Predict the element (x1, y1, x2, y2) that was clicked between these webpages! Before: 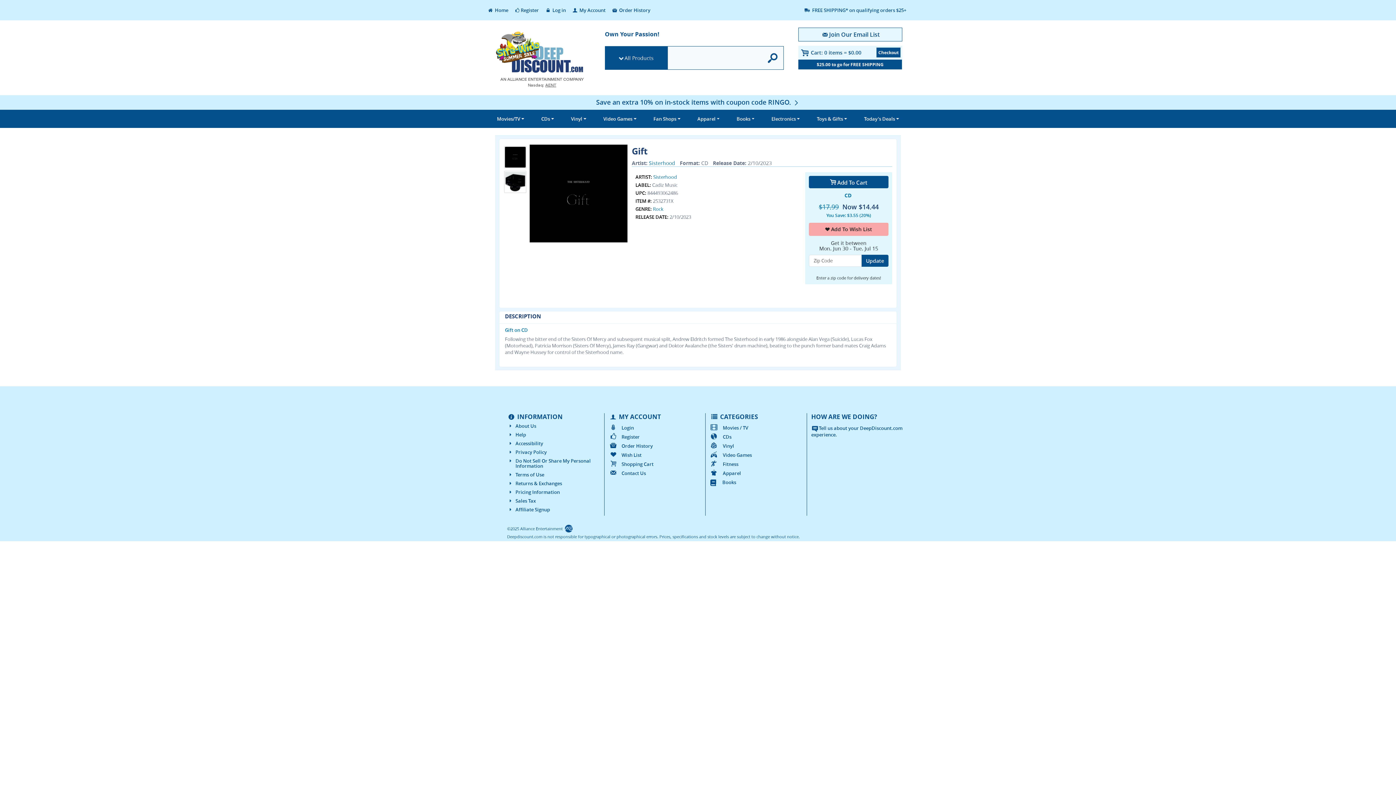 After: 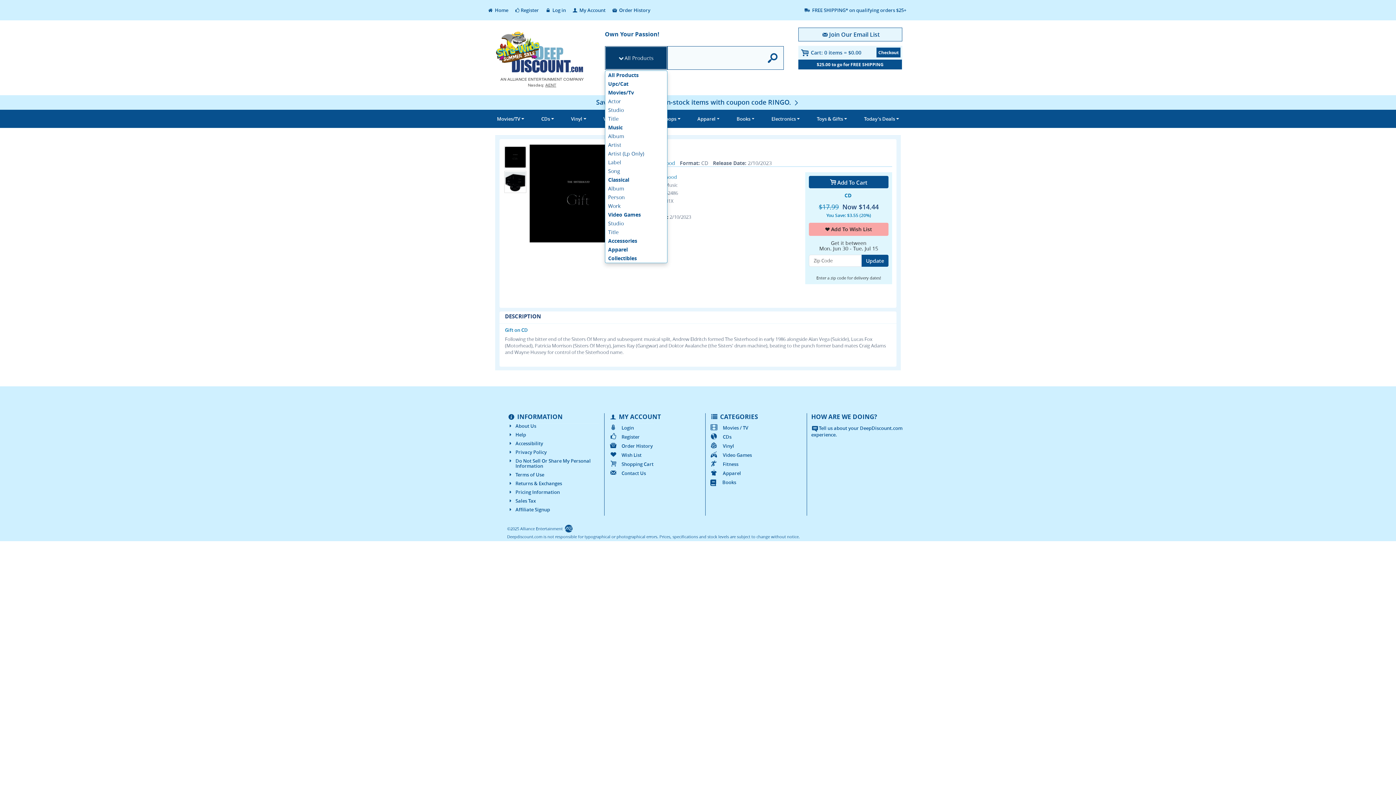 Action: bbox: (605, 46, 667, 69) label: All Products